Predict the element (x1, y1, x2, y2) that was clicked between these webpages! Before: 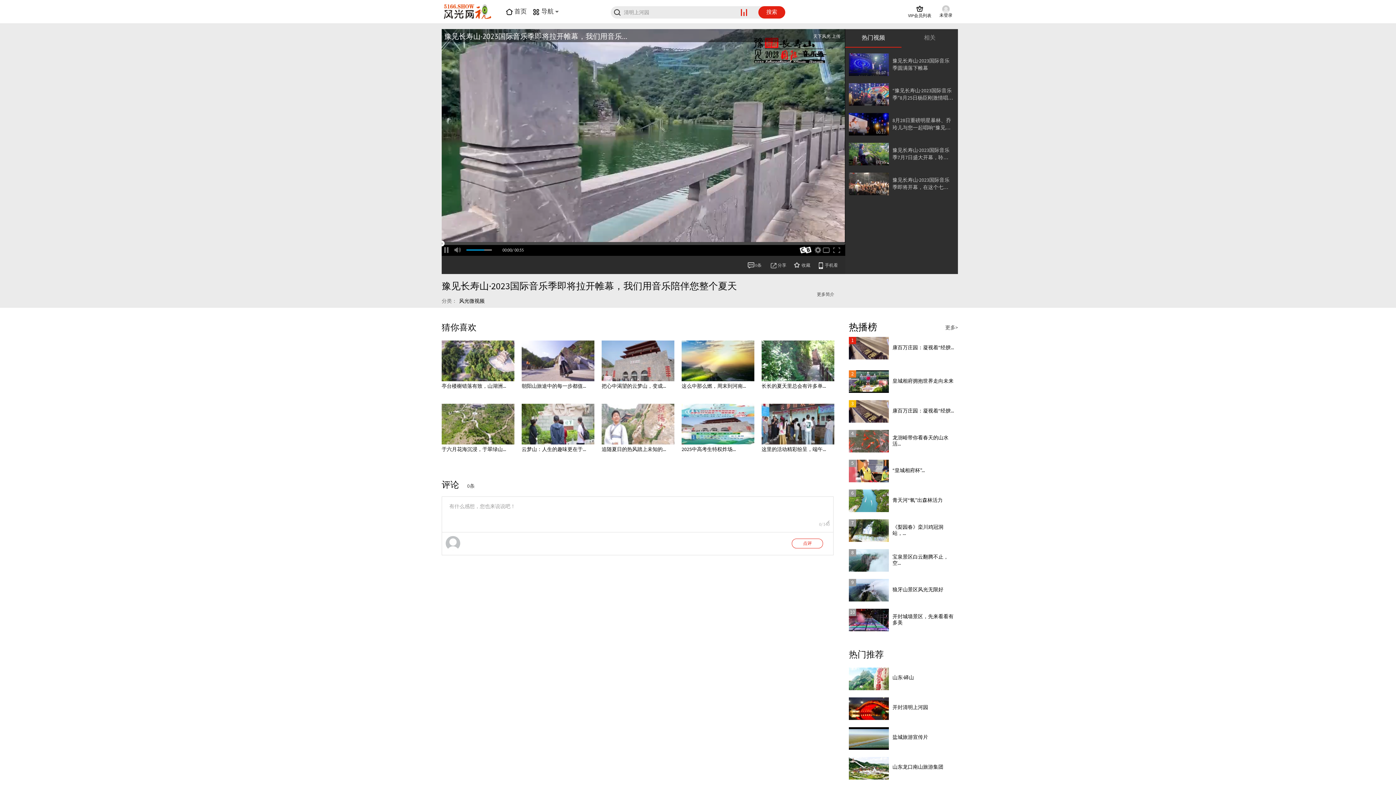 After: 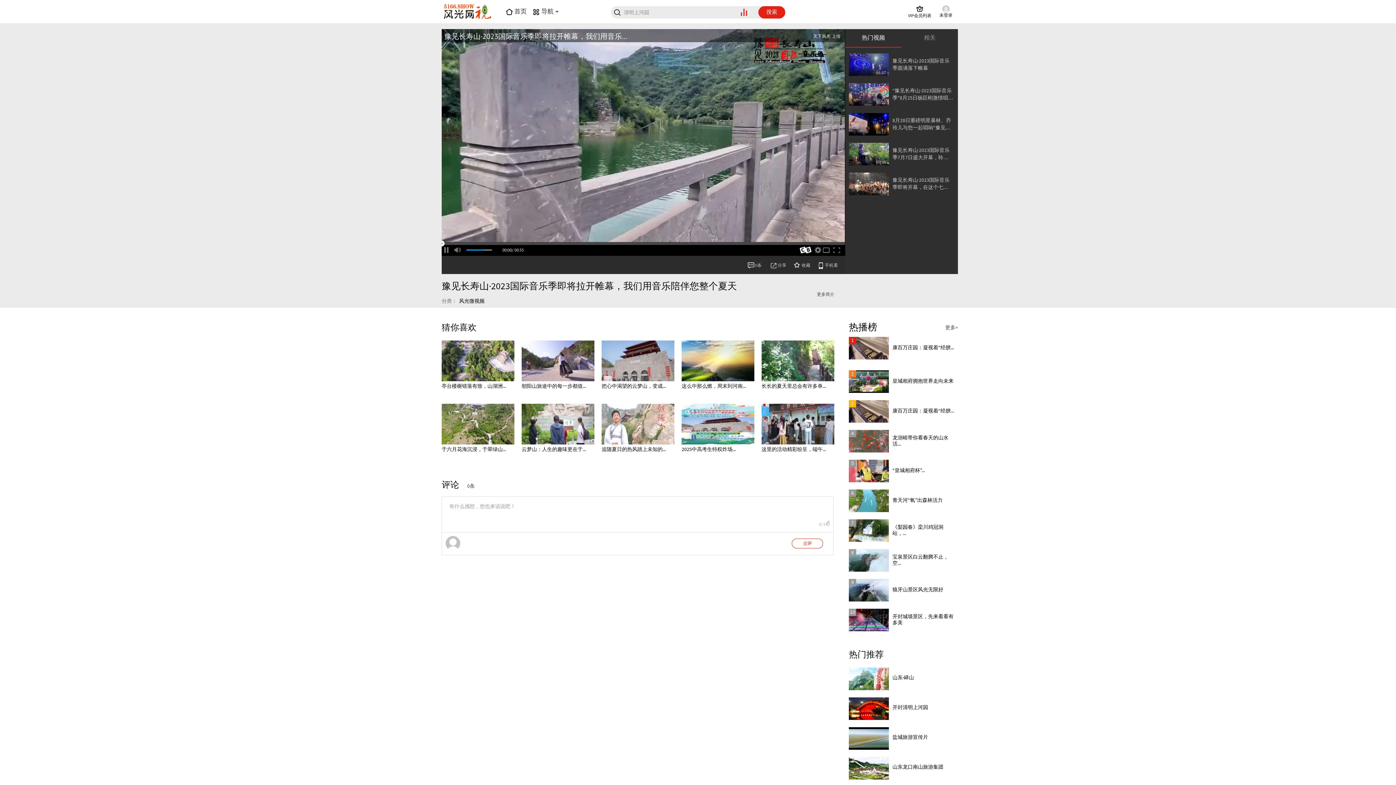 Action: bbox: (741, 8, 747, 16)